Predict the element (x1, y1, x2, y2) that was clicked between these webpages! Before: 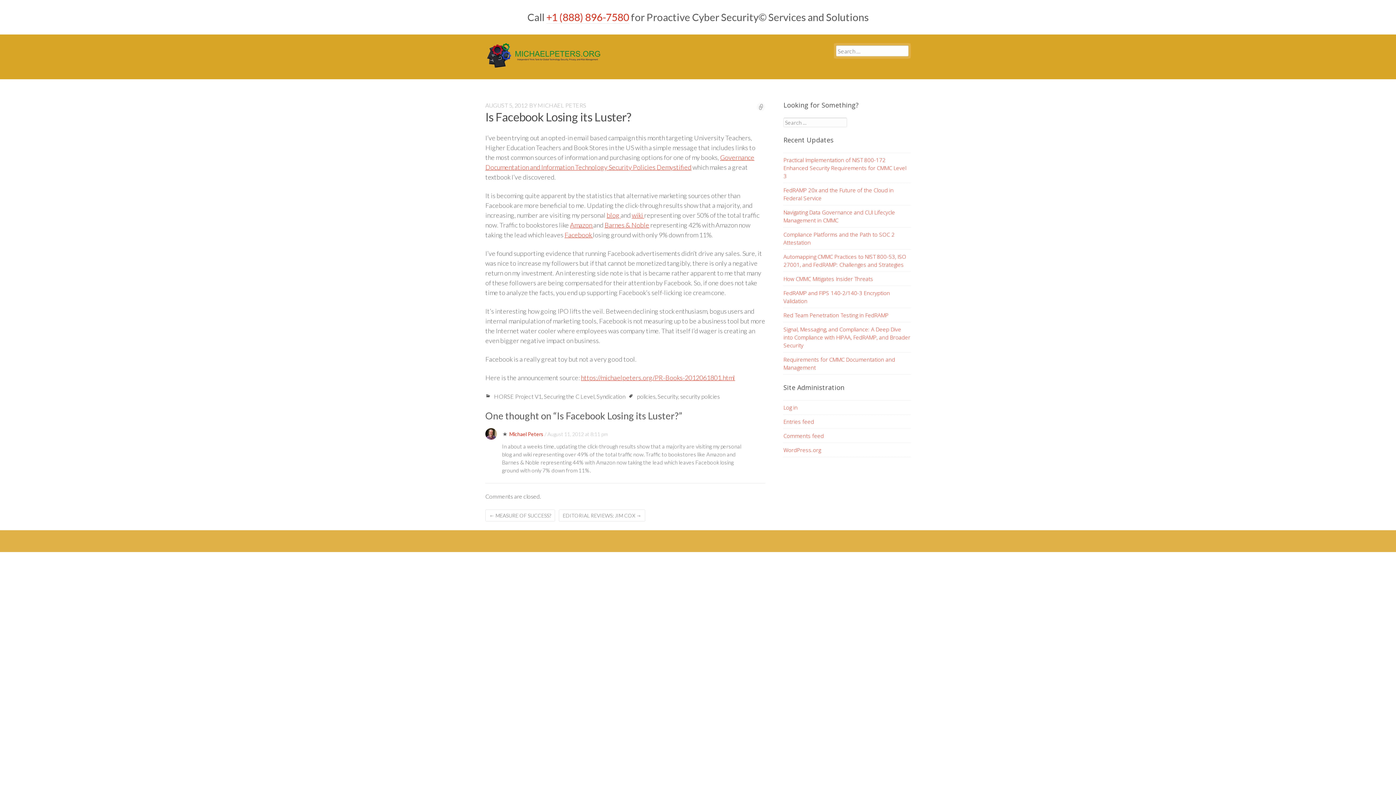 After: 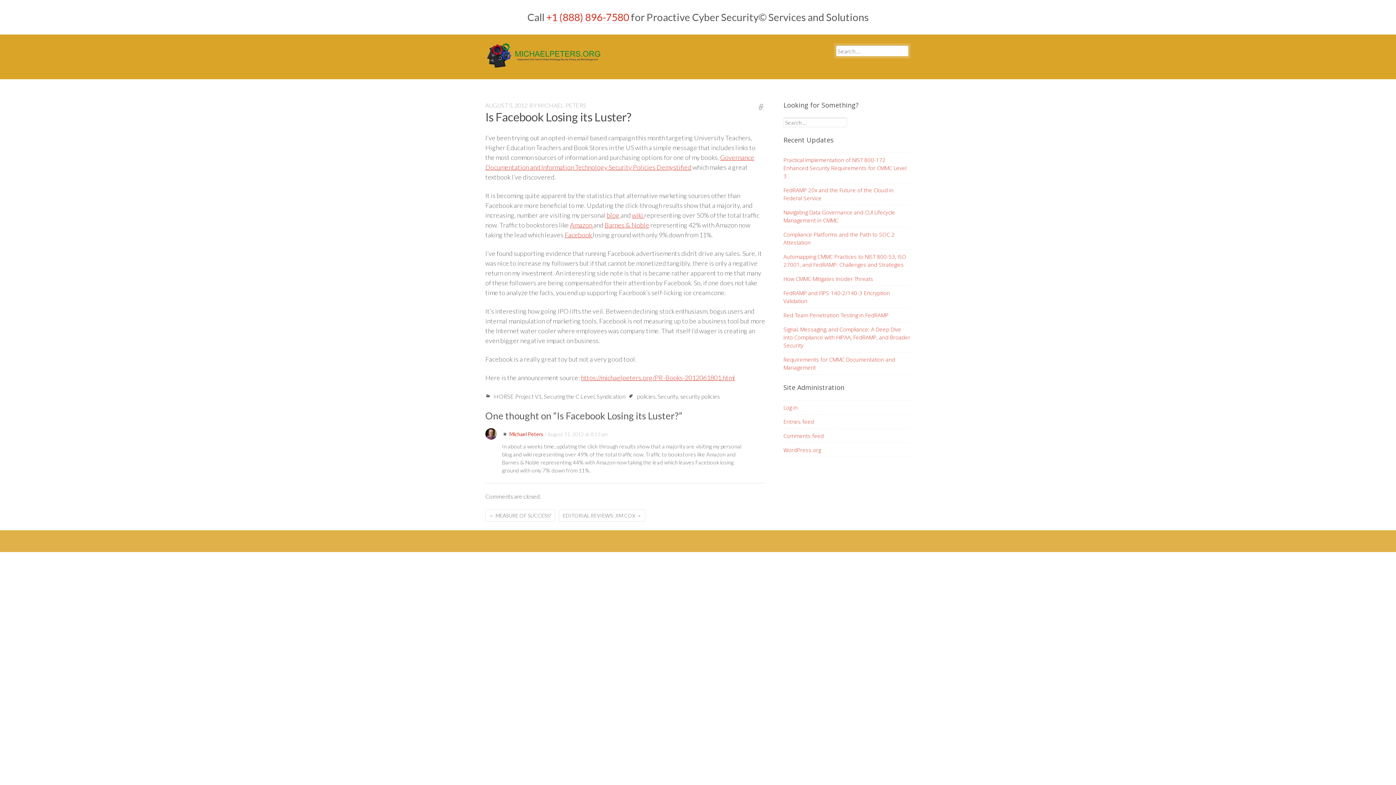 Action: label: wiki  bbox: (632, 211, 644, 219)